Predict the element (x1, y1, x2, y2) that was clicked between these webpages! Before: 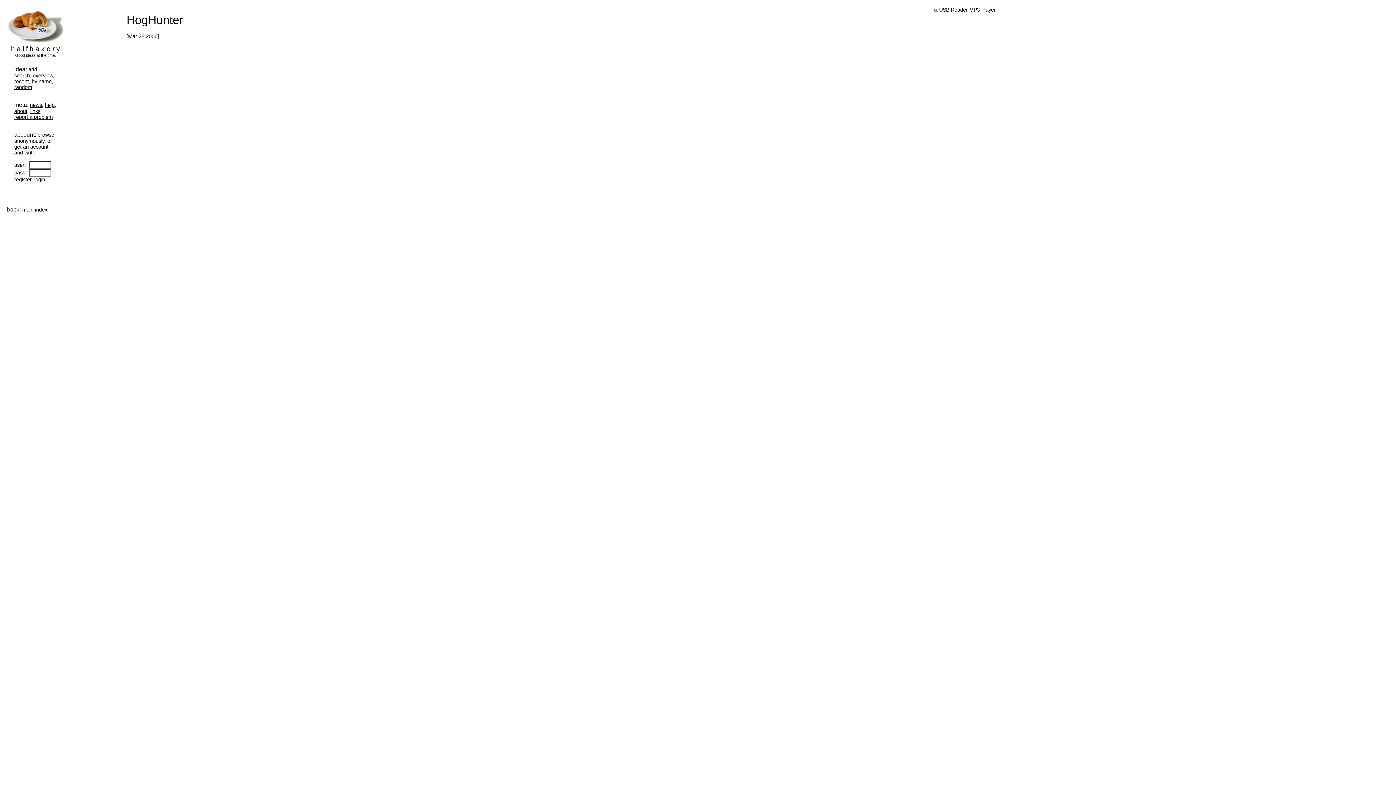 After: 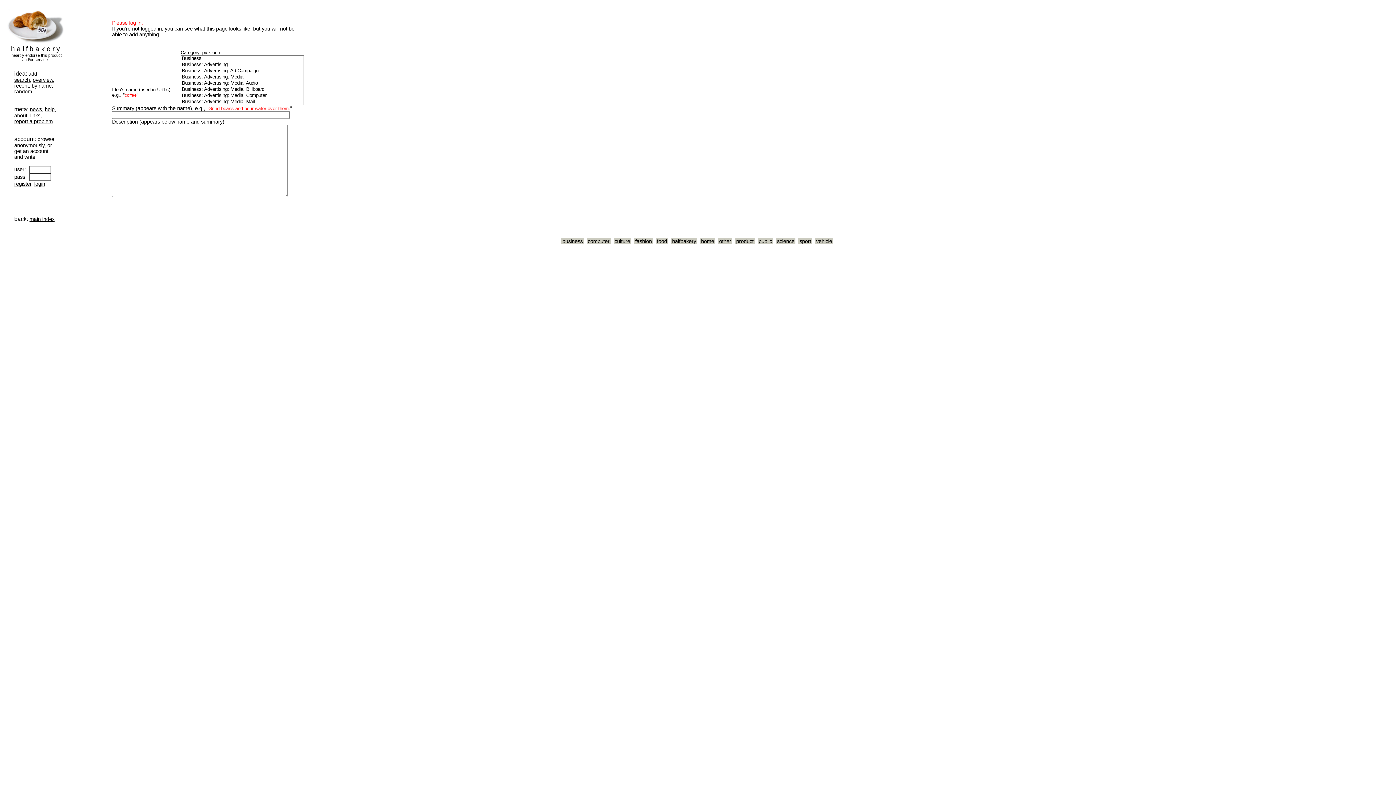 Action: label: add bbox: (28, 66, 37, 72)